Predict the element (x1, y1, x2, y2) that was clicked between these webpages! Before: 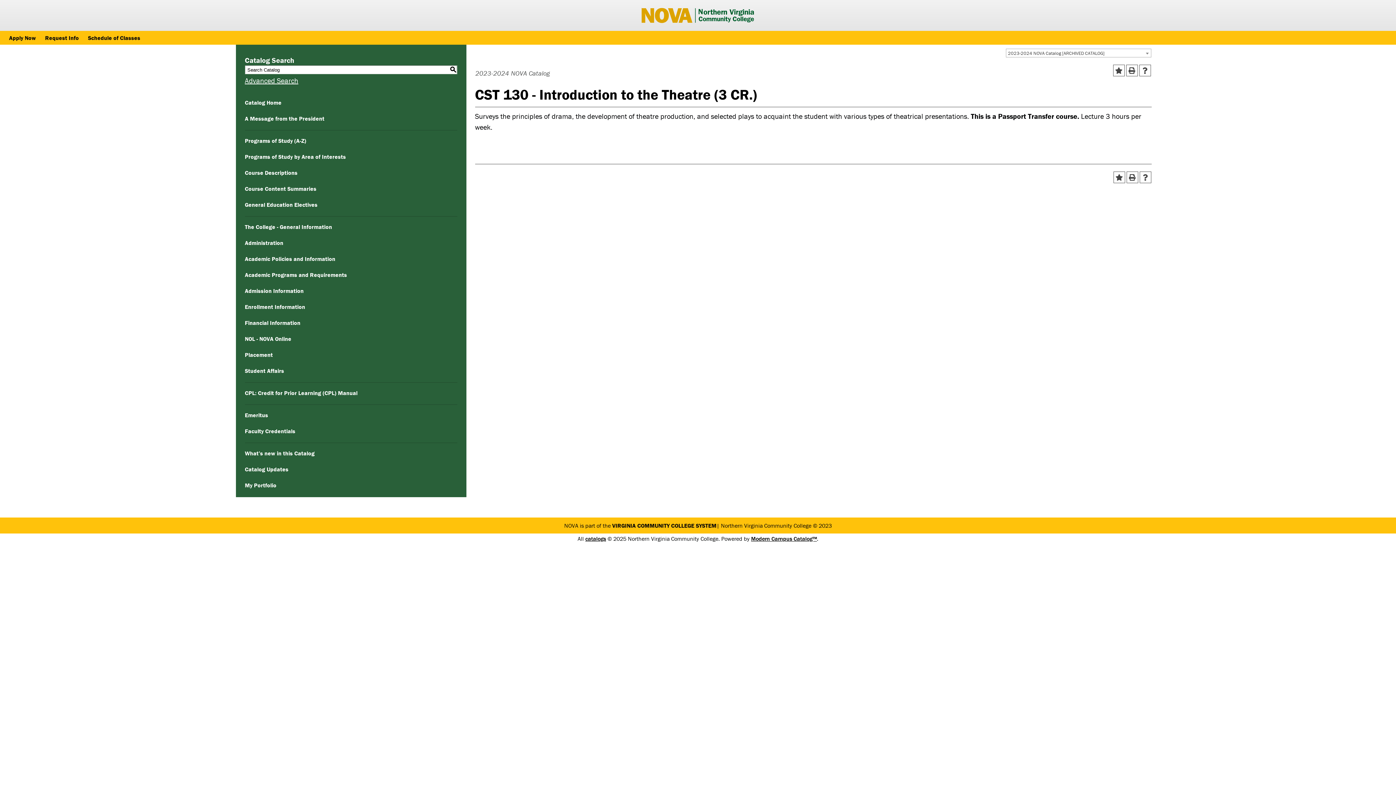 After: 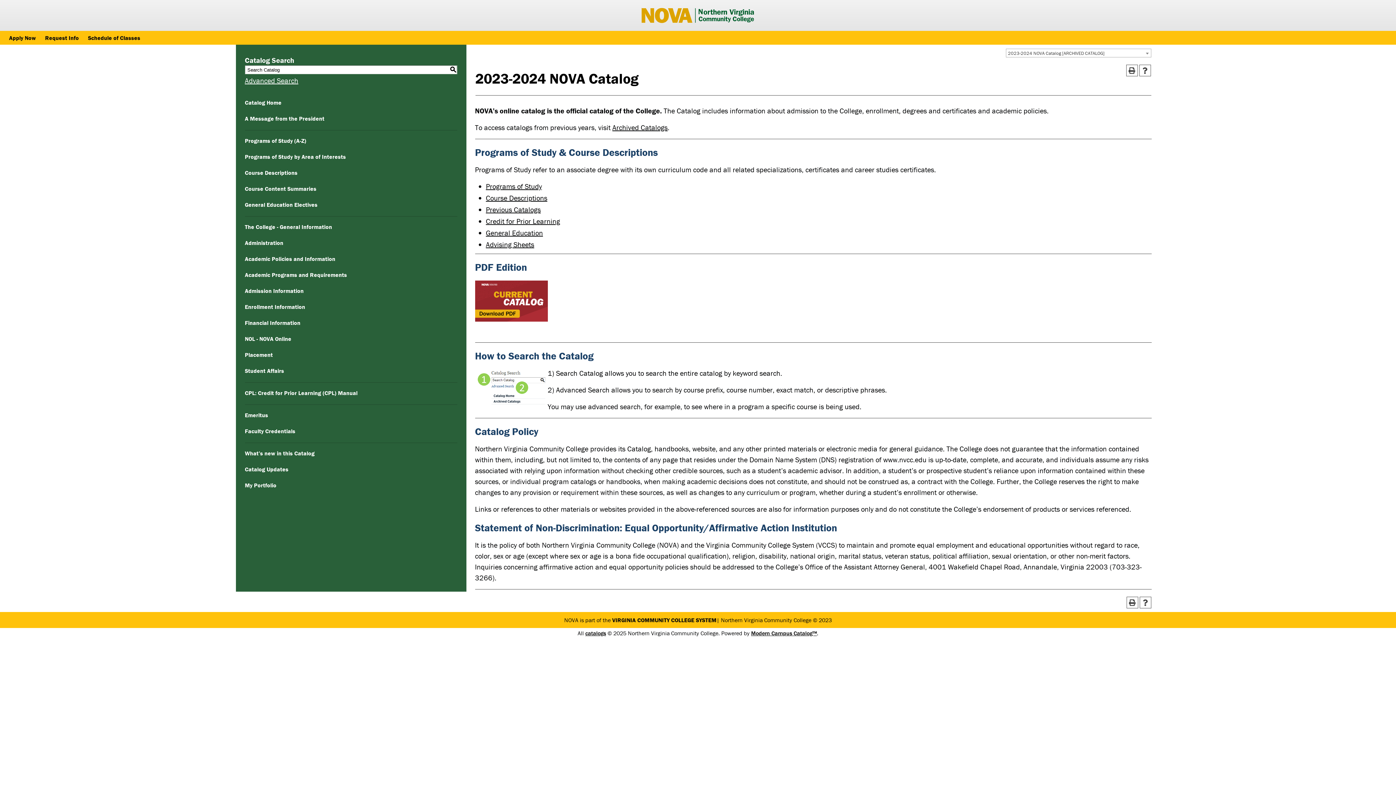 Action: label: Catalog Home bbox: (244, 98, 281, 106)